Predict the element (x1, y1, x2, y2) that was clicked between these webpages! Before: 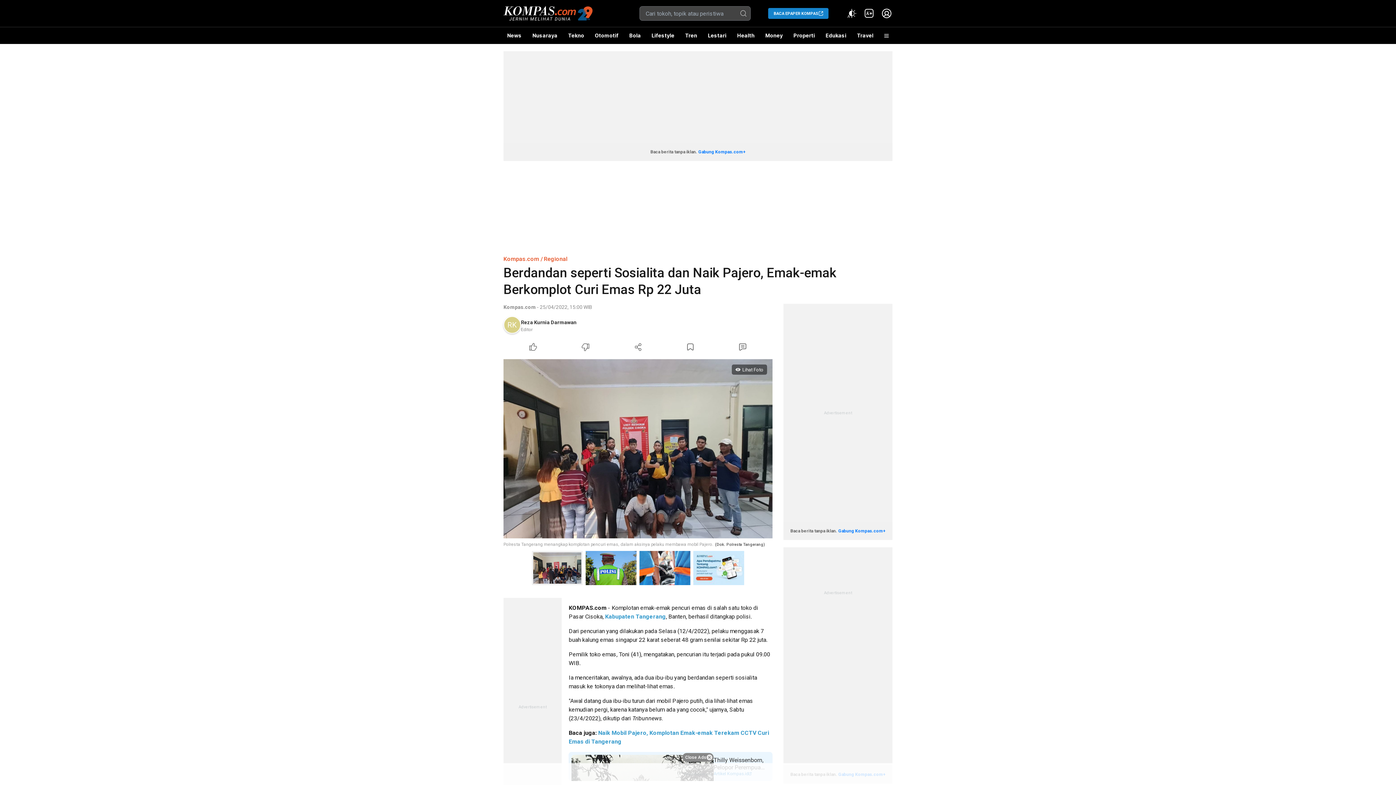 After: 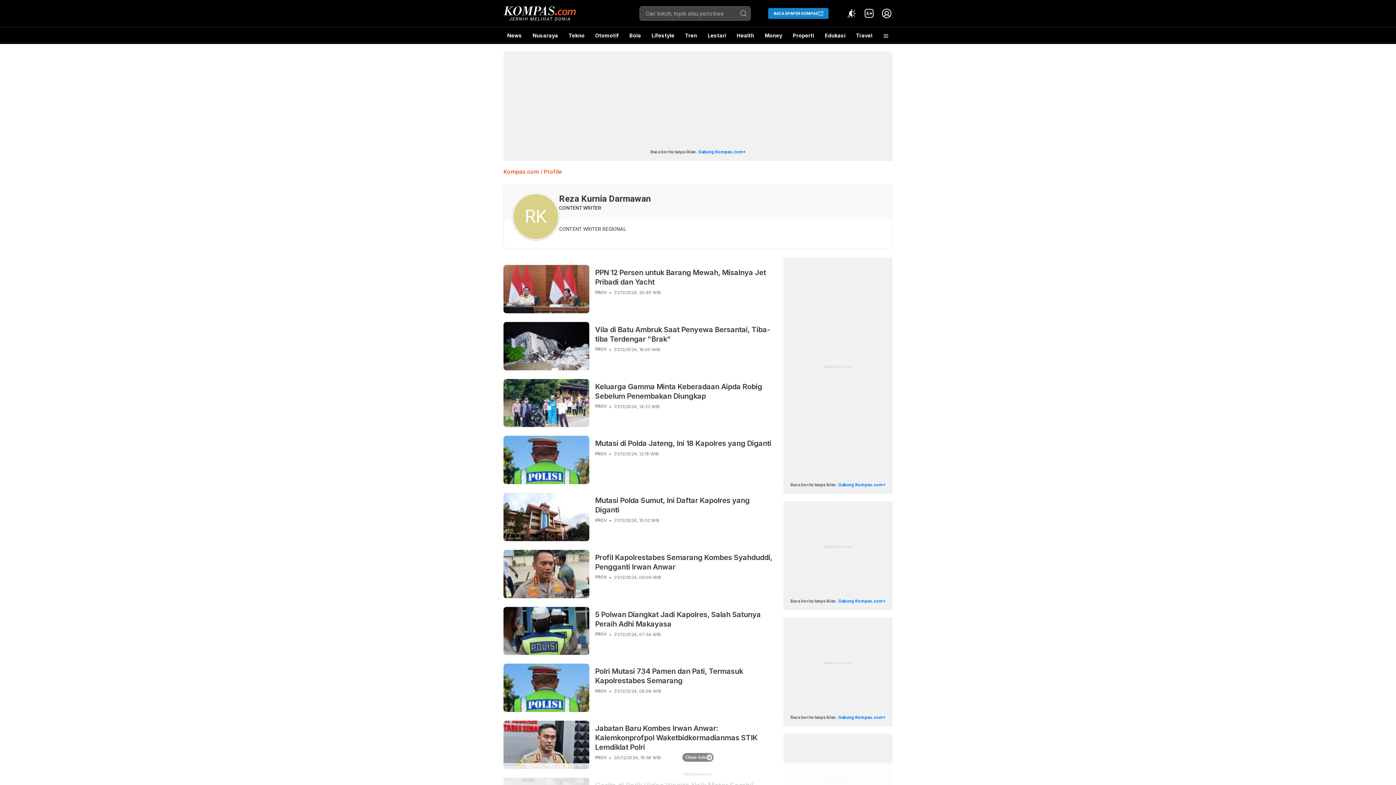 Action: label: Reza Kurnia Darmawan 

Editor bbox: (503, 316, 578, 335)